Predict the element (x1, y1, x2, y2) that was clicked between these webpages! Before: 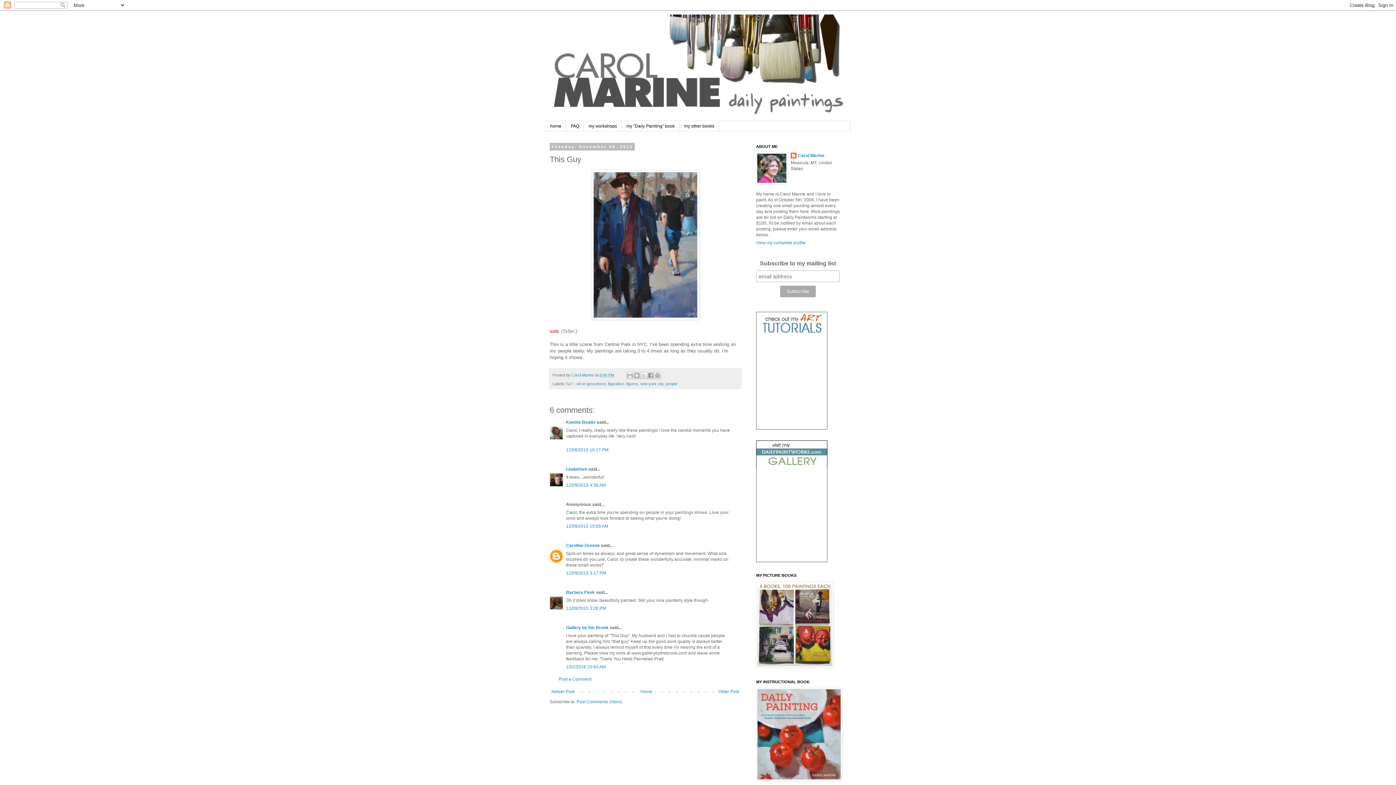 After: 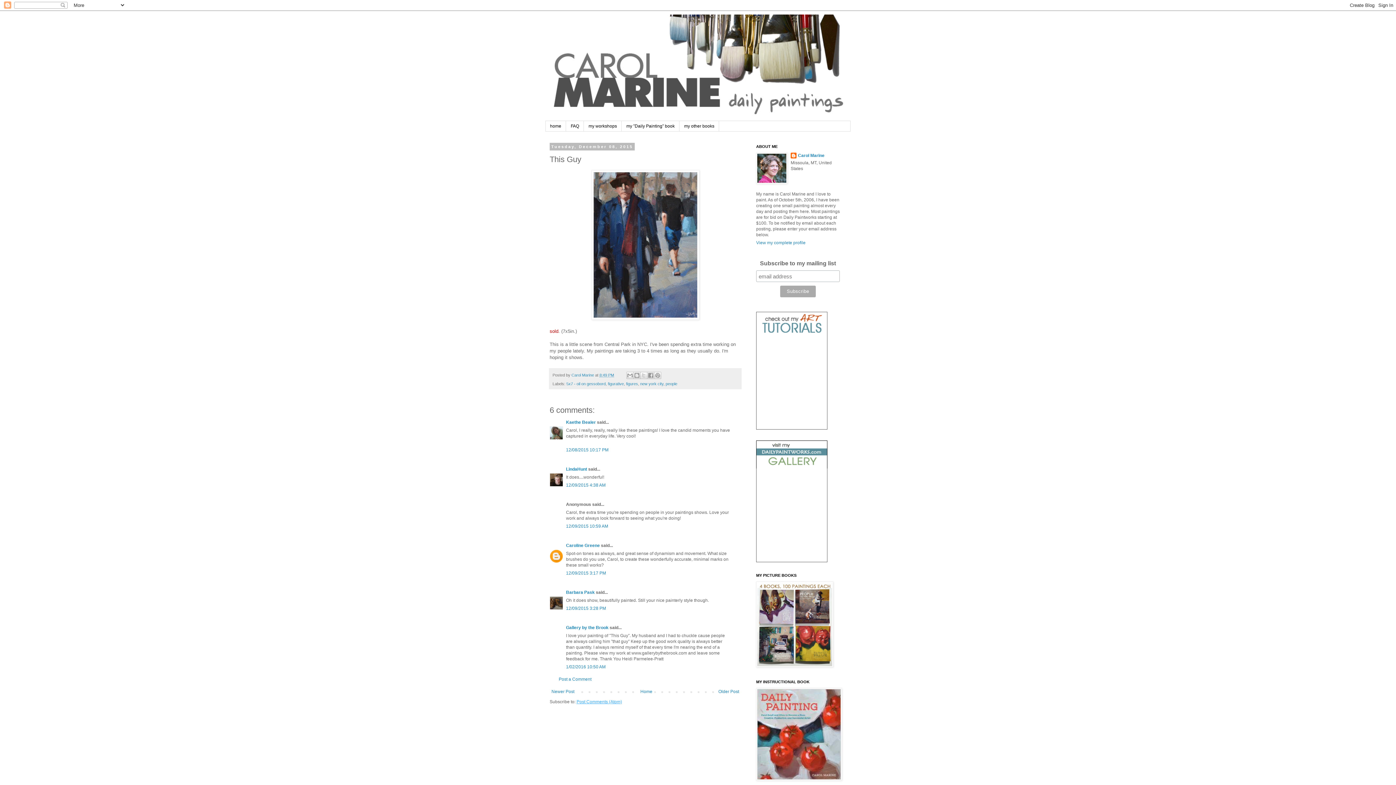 Action: label: Post Comments (Atom) bbox: (576, 699, 622, 704)